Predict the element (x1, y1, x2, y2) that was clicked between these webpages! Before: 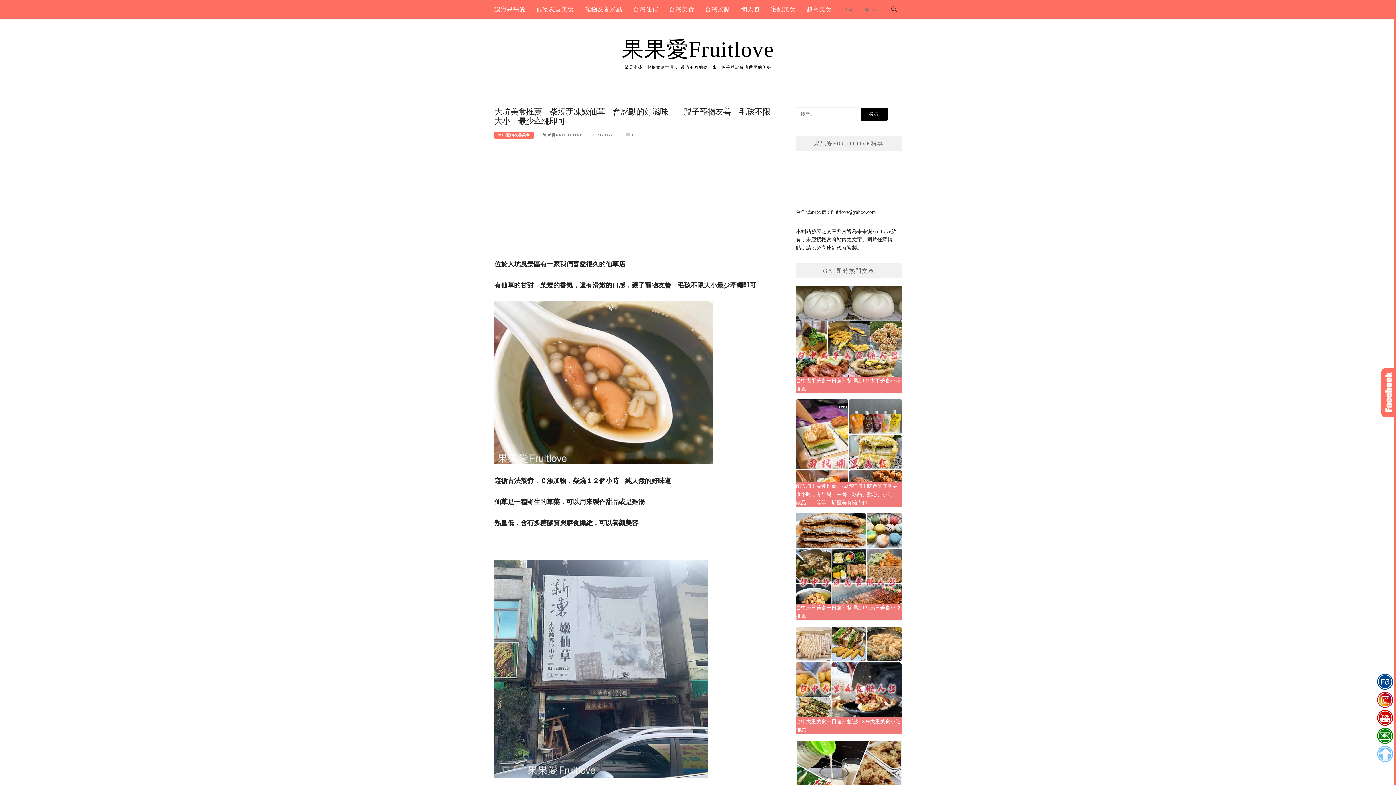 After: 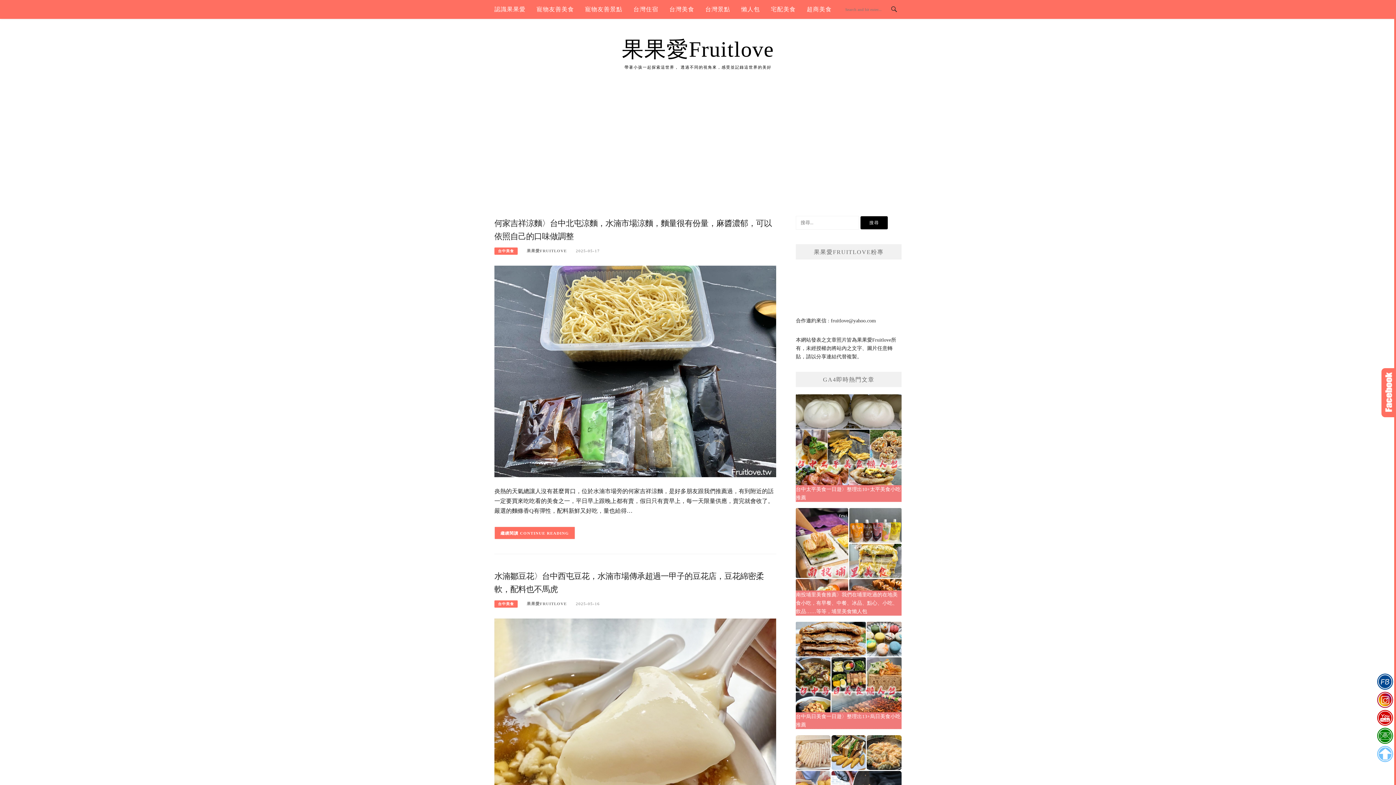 Action: bbox: (622, 37, 774, 61) label: 果果愛Fruitlove